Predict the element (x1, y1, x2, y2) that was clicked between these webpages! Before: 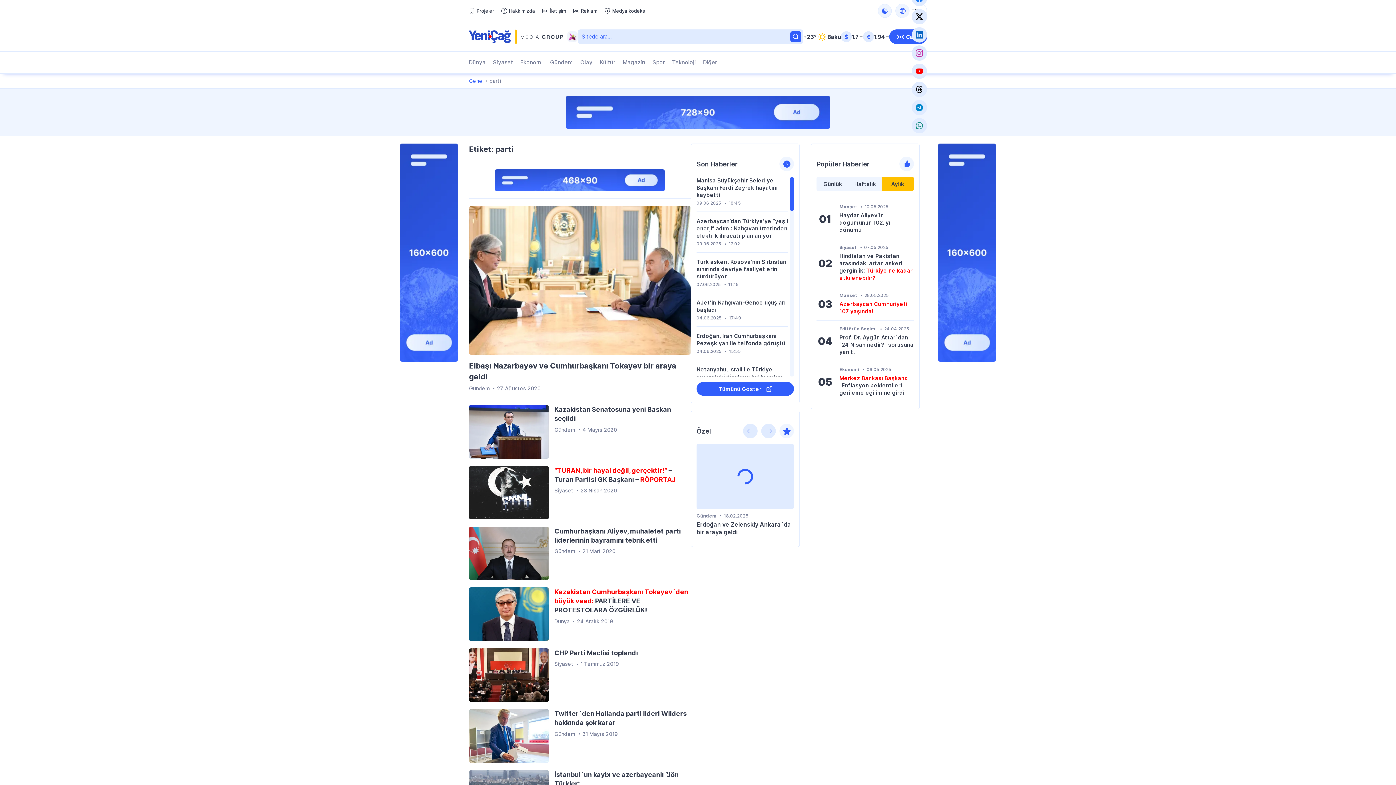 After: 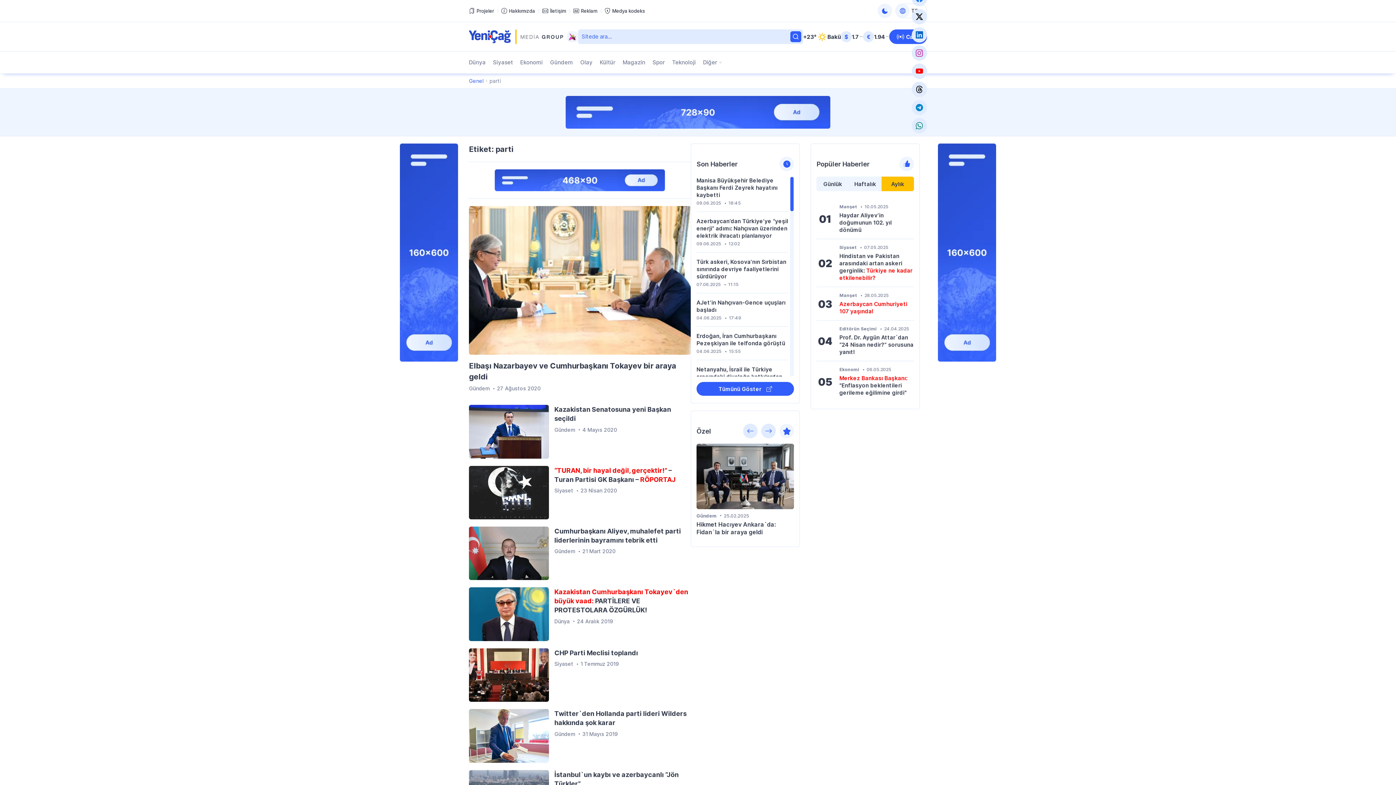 Action: bbox: (565, 108, 830, 115)